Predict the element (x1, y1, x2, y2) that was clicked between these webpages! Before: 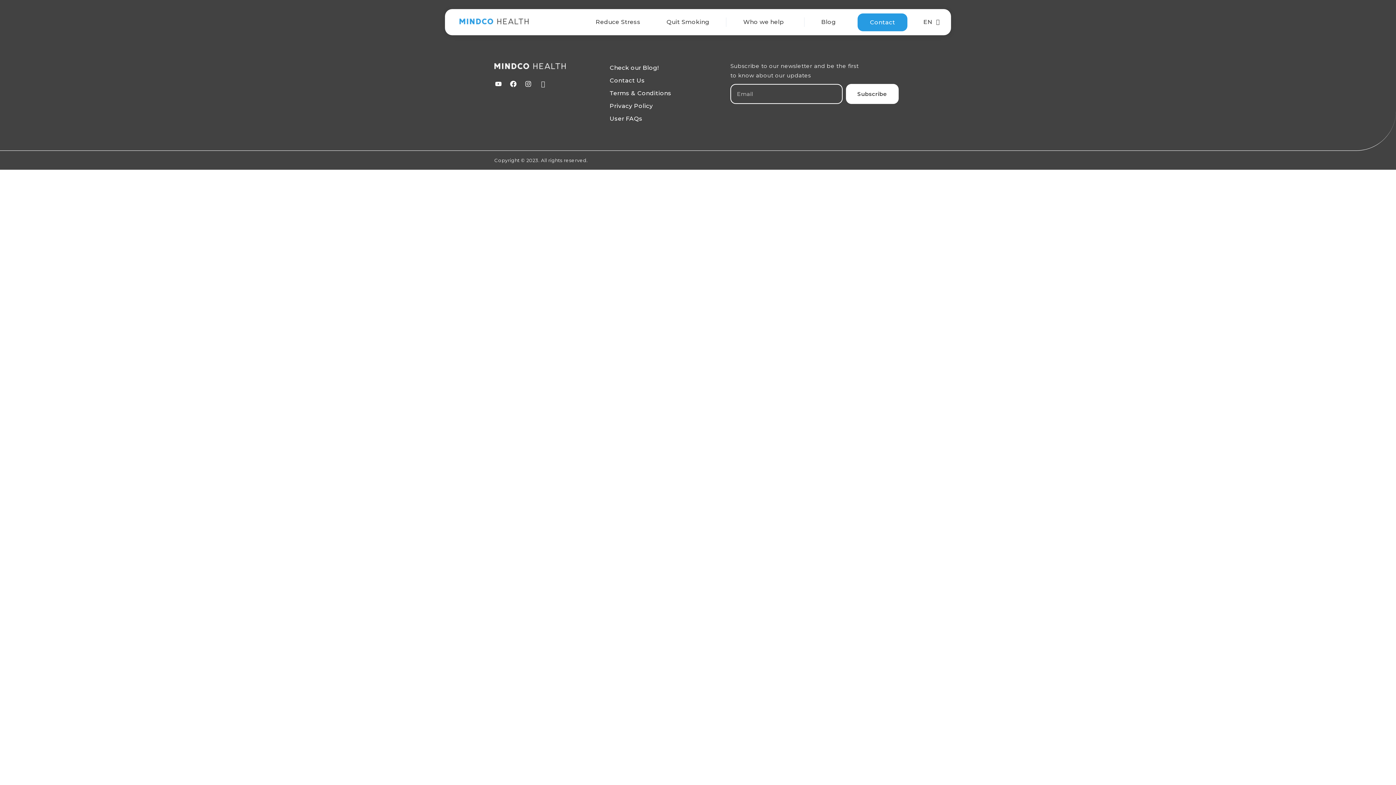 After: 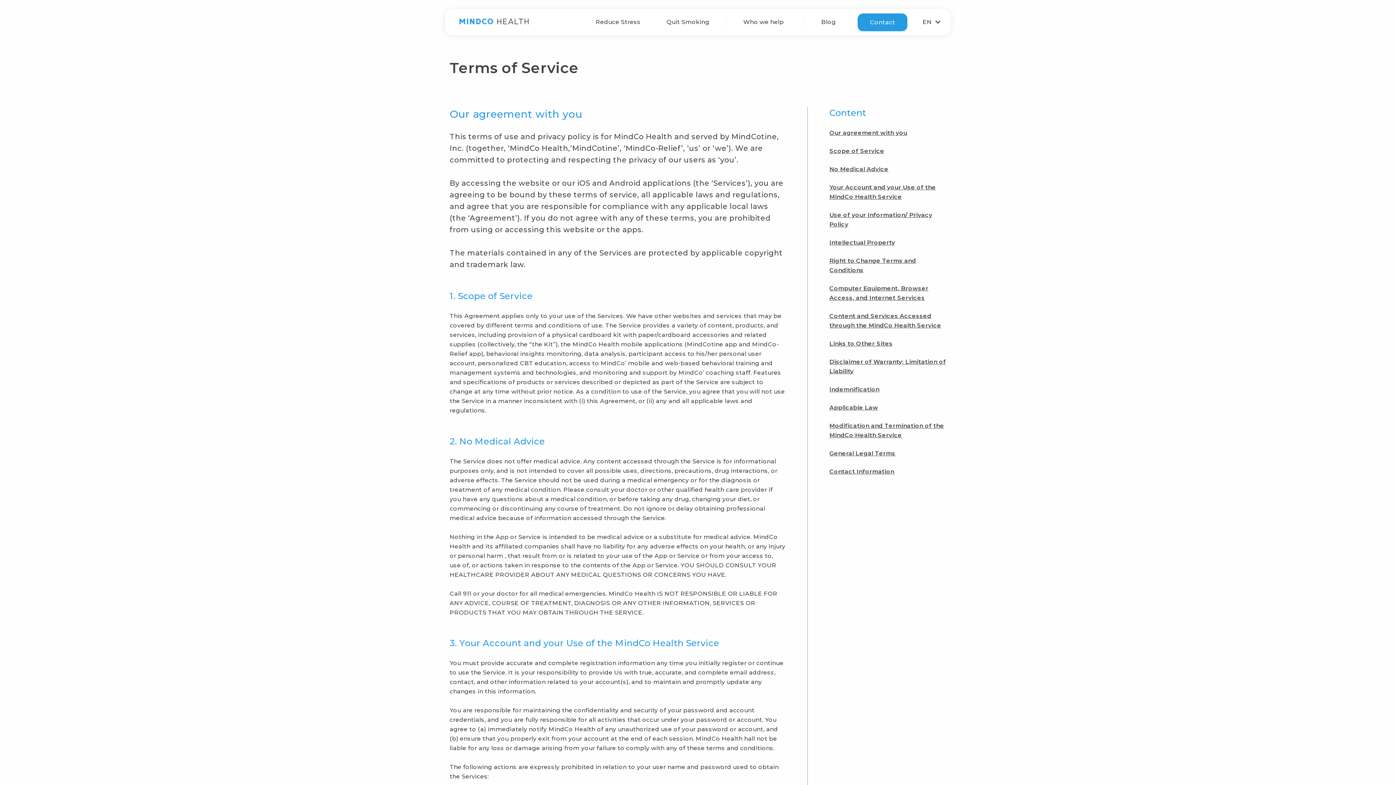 Action: label: Terms & Conditions bbox: (609, 87, 723, 99)